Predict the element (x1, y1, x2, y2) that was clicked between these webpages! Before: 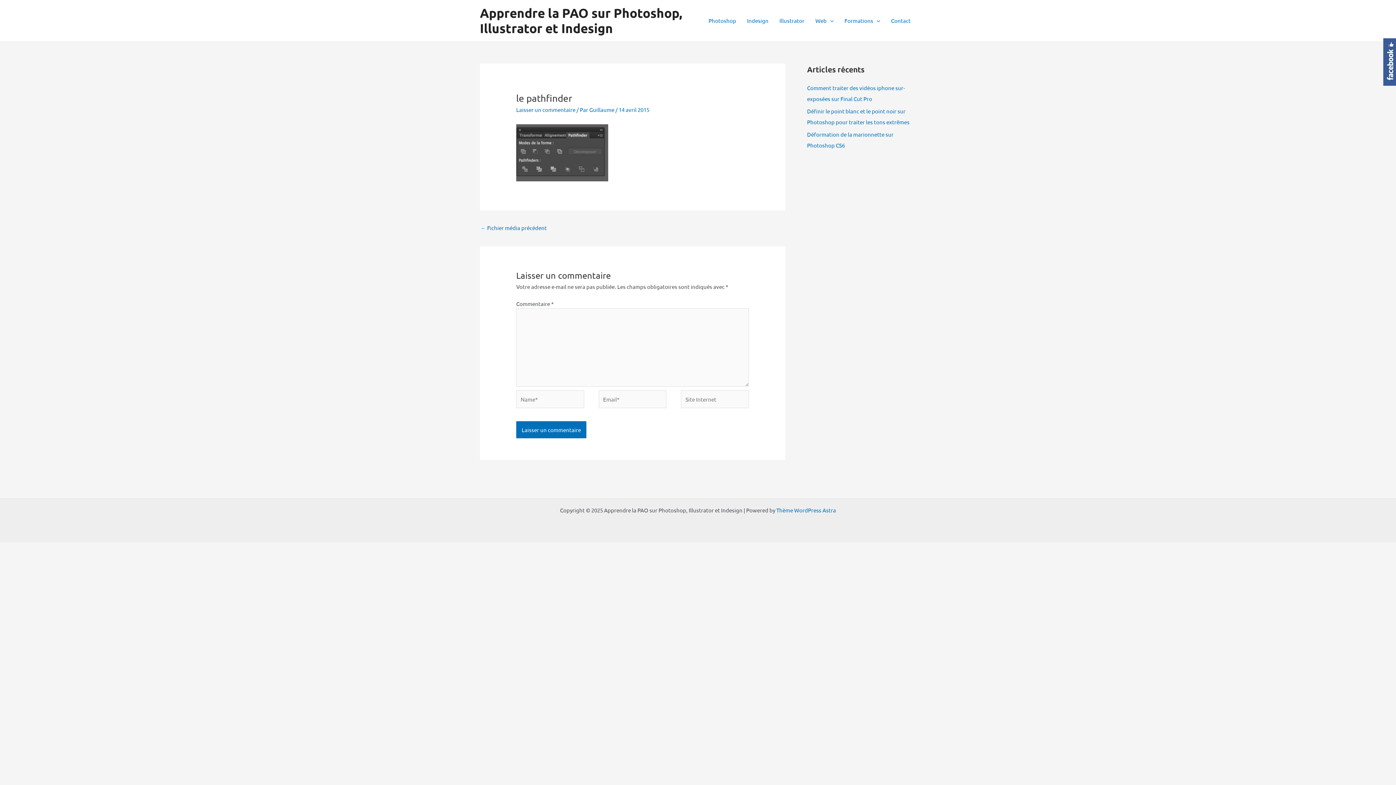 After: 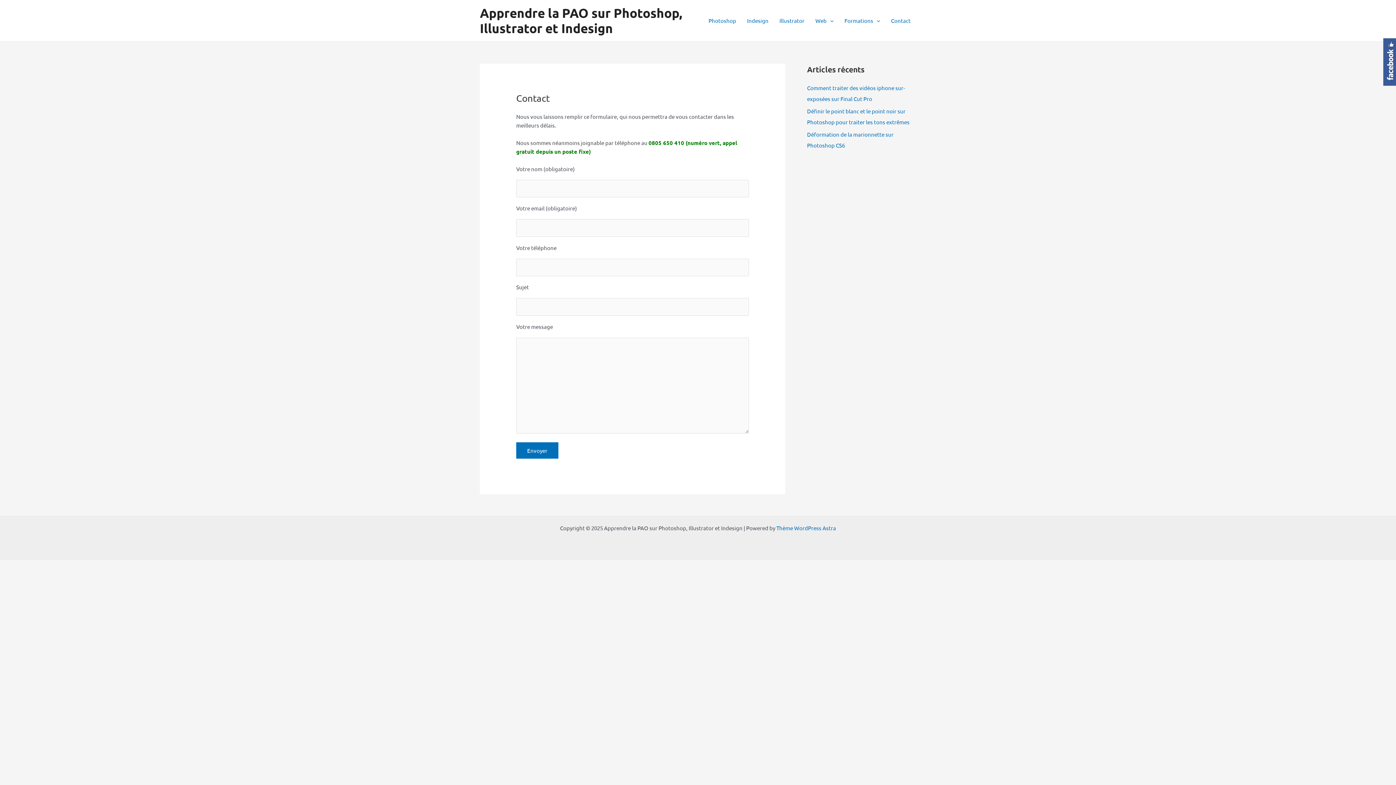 Action: label: Contact bbox: (885, 8, 916, 33)